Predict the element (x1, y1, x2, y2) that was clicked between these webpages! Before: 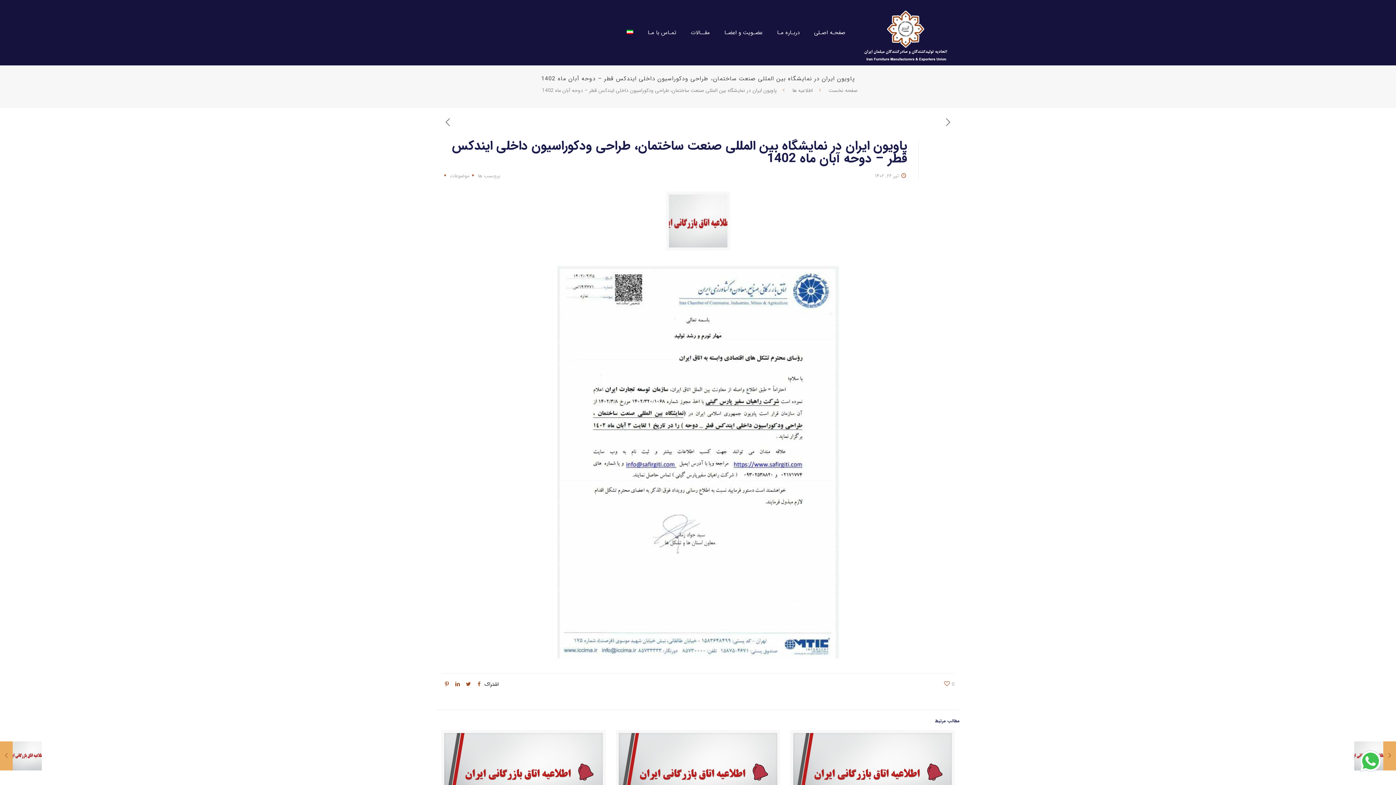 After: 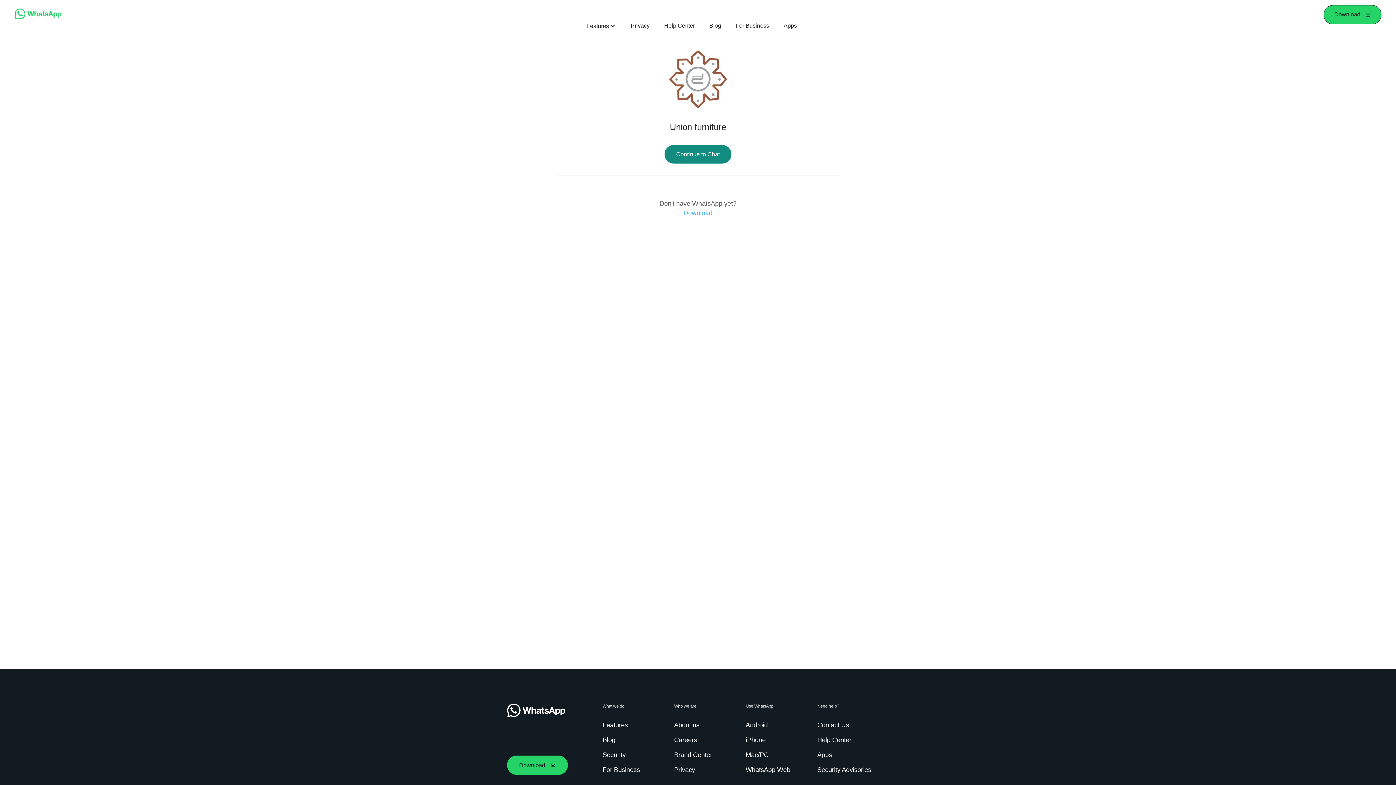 Action: bbox: (1358, 768, 1389, 776)